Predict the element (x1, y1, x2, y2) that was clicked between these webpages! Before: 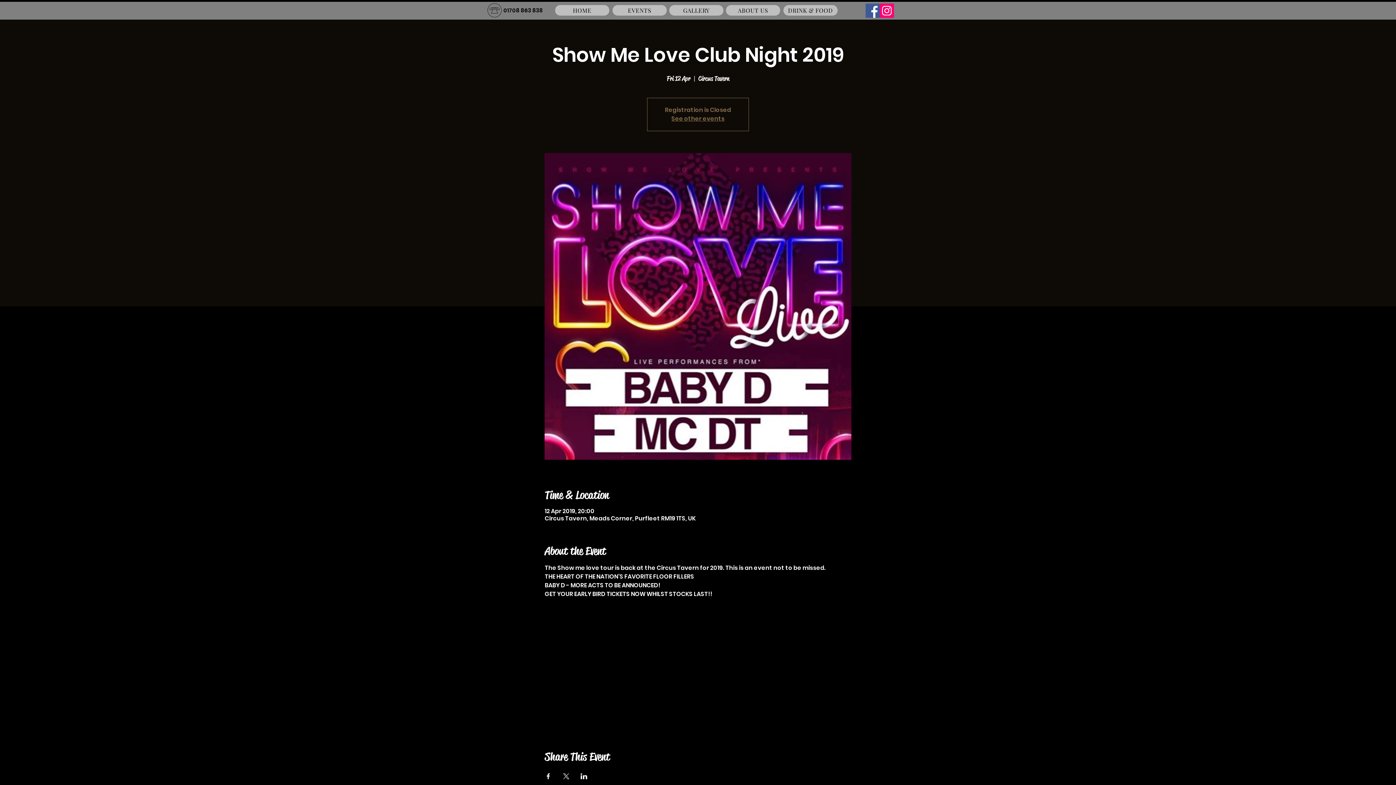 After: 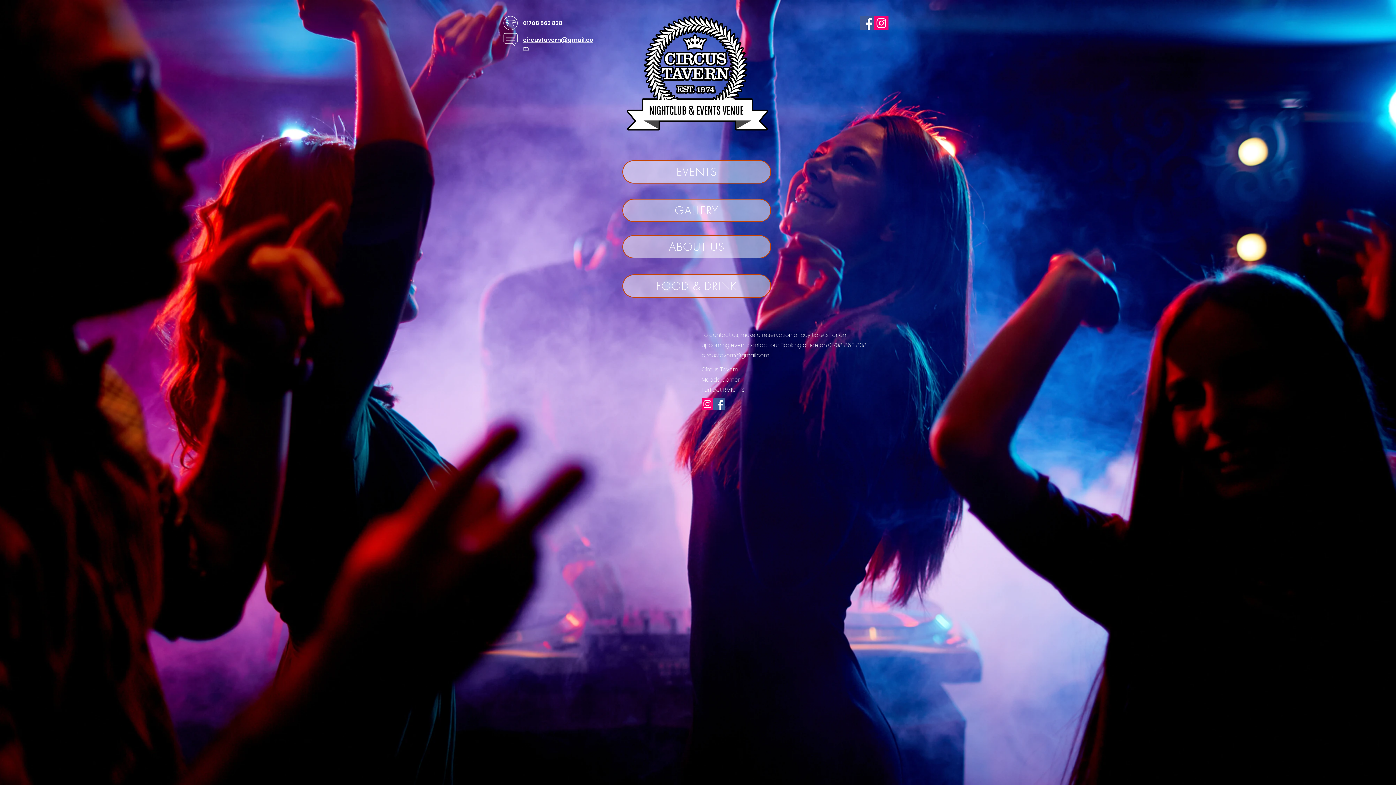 Action: bbox: (671, 114, 724, 122) label: See other events